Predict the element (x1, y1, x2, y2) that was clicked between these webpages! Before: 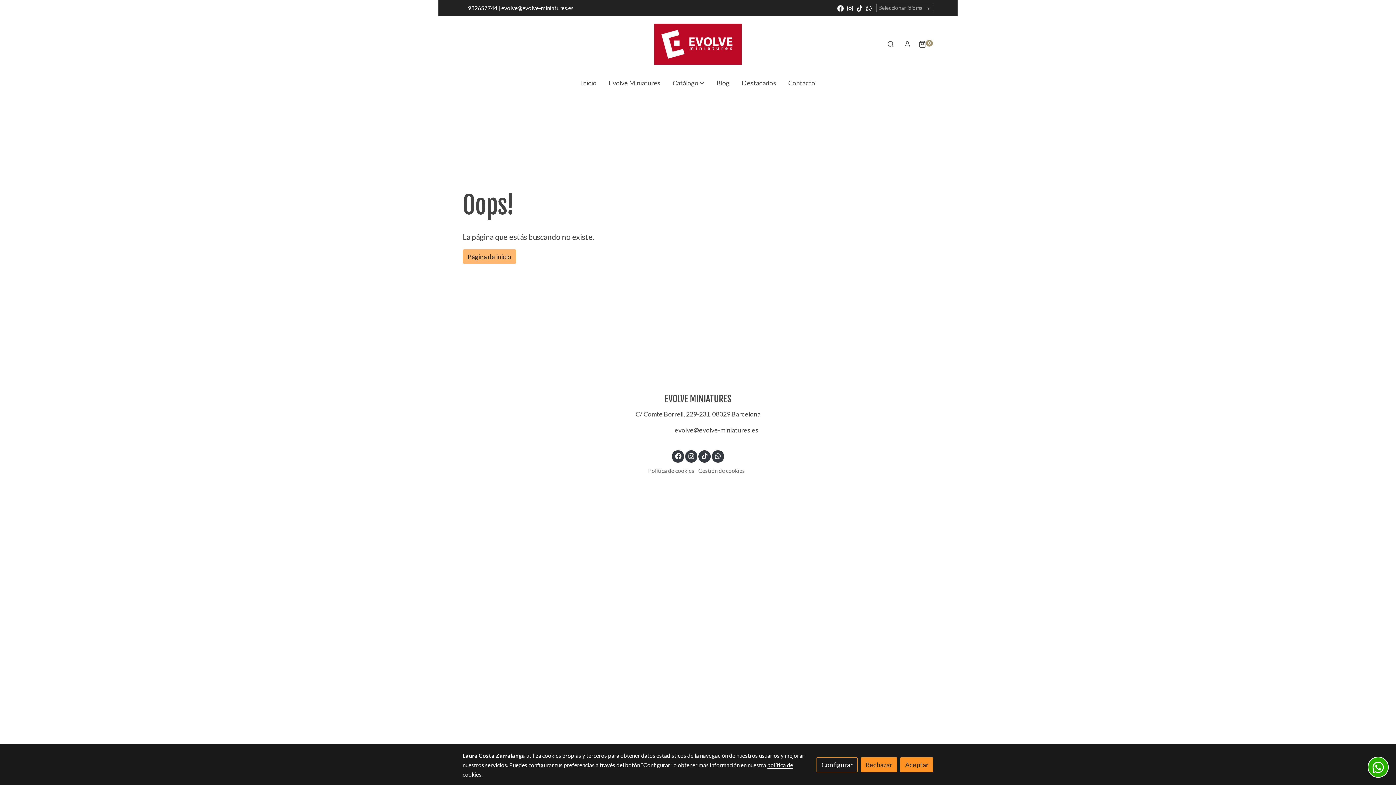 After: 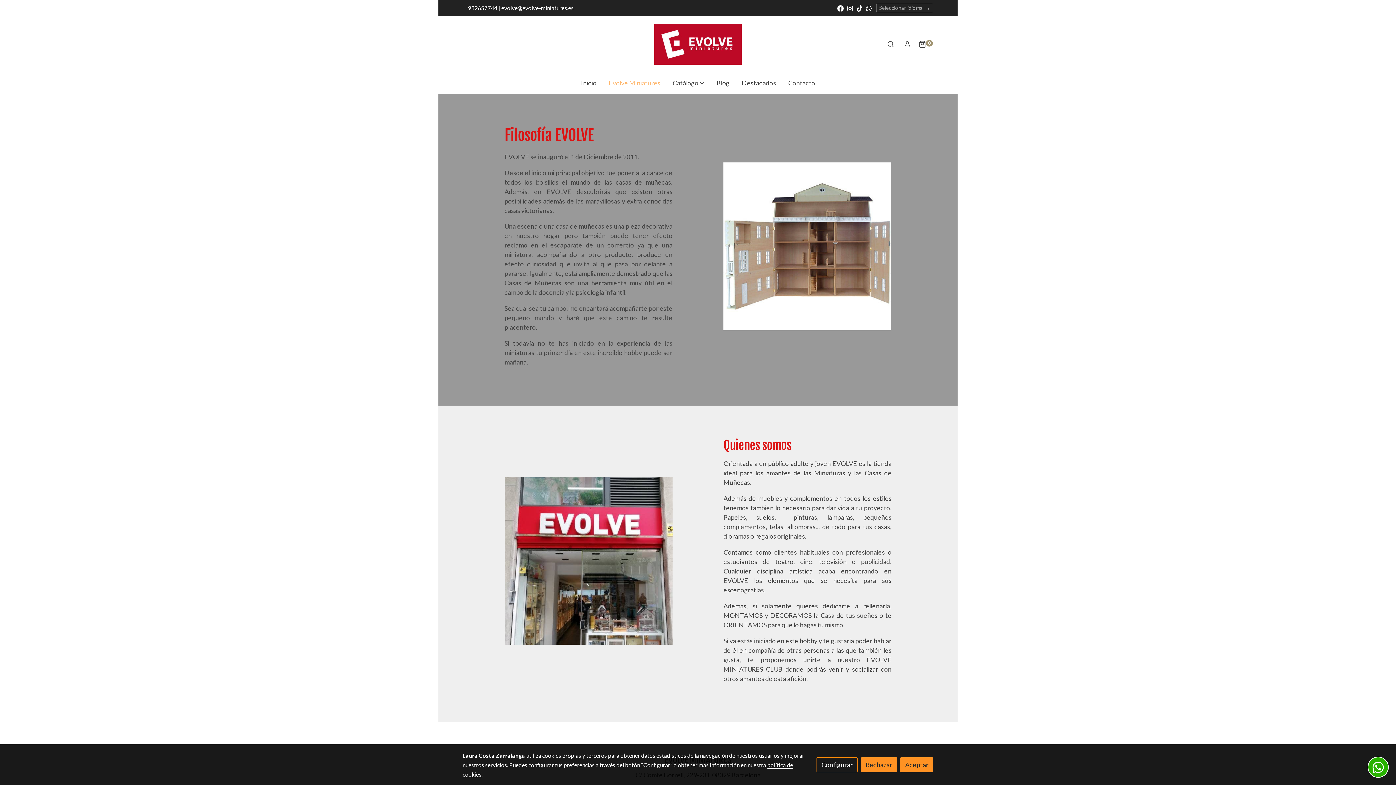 Action: bbox: (602, 71, 666, 93) label: Evolve Miniatures